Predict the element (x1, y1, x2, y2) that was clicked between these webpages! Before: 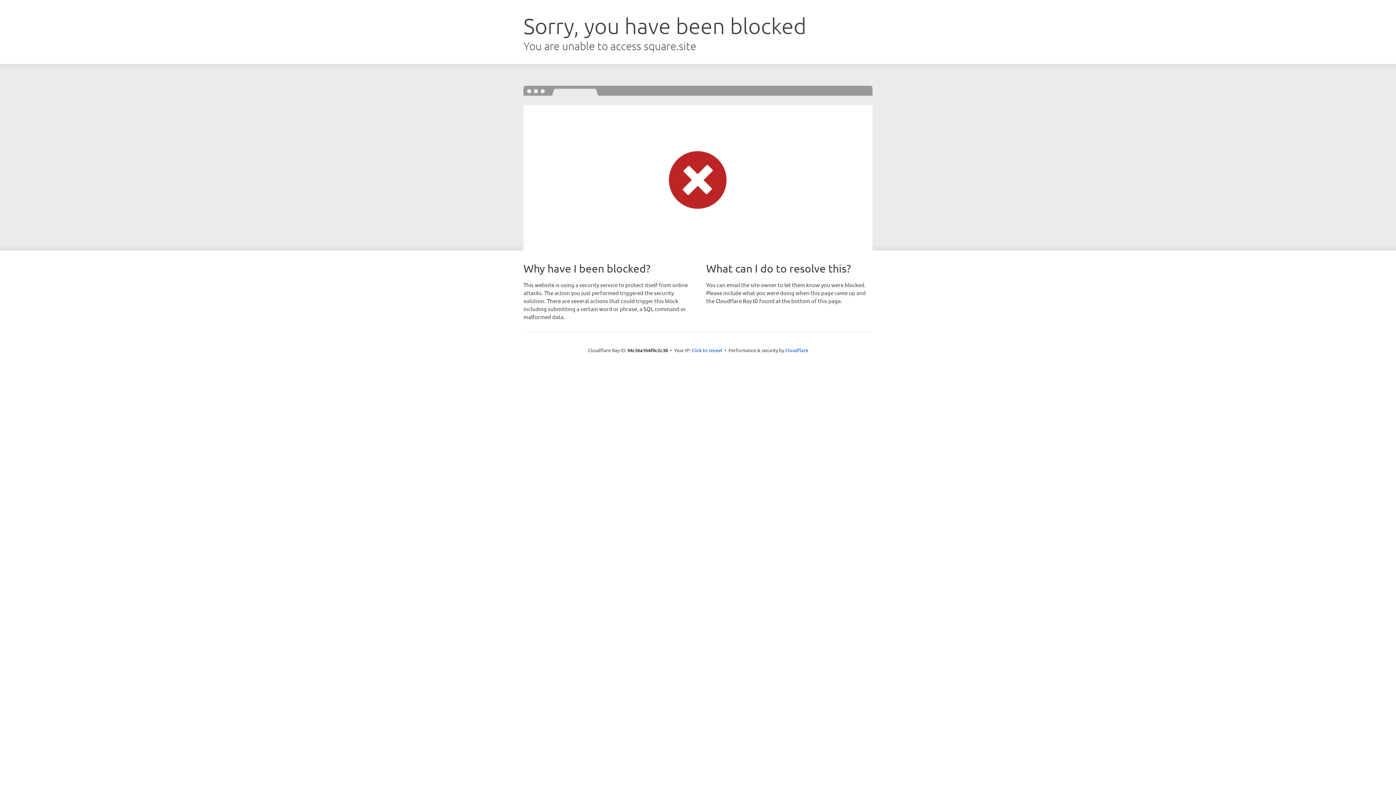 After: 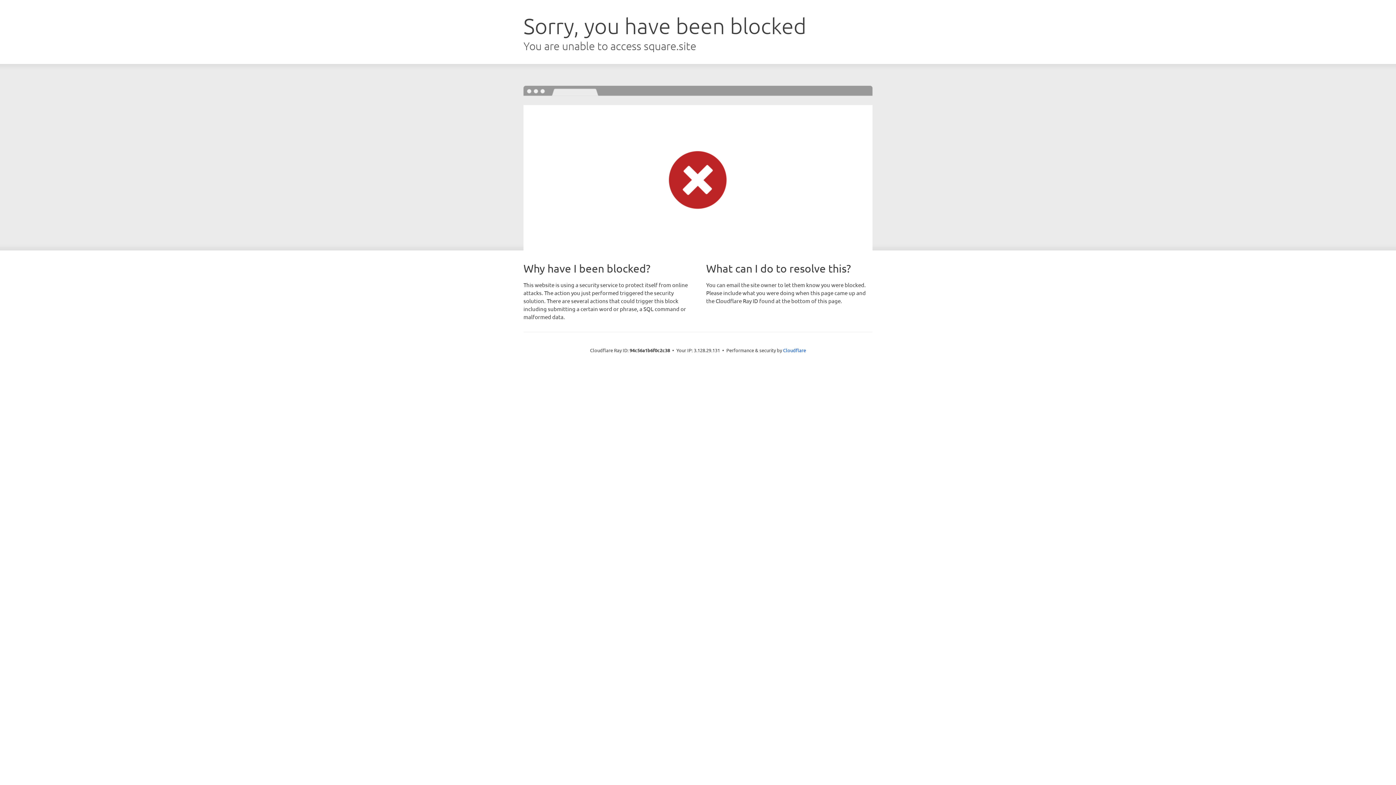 Action: label: Click to reveal bbox: (691, 346, 722, 353)